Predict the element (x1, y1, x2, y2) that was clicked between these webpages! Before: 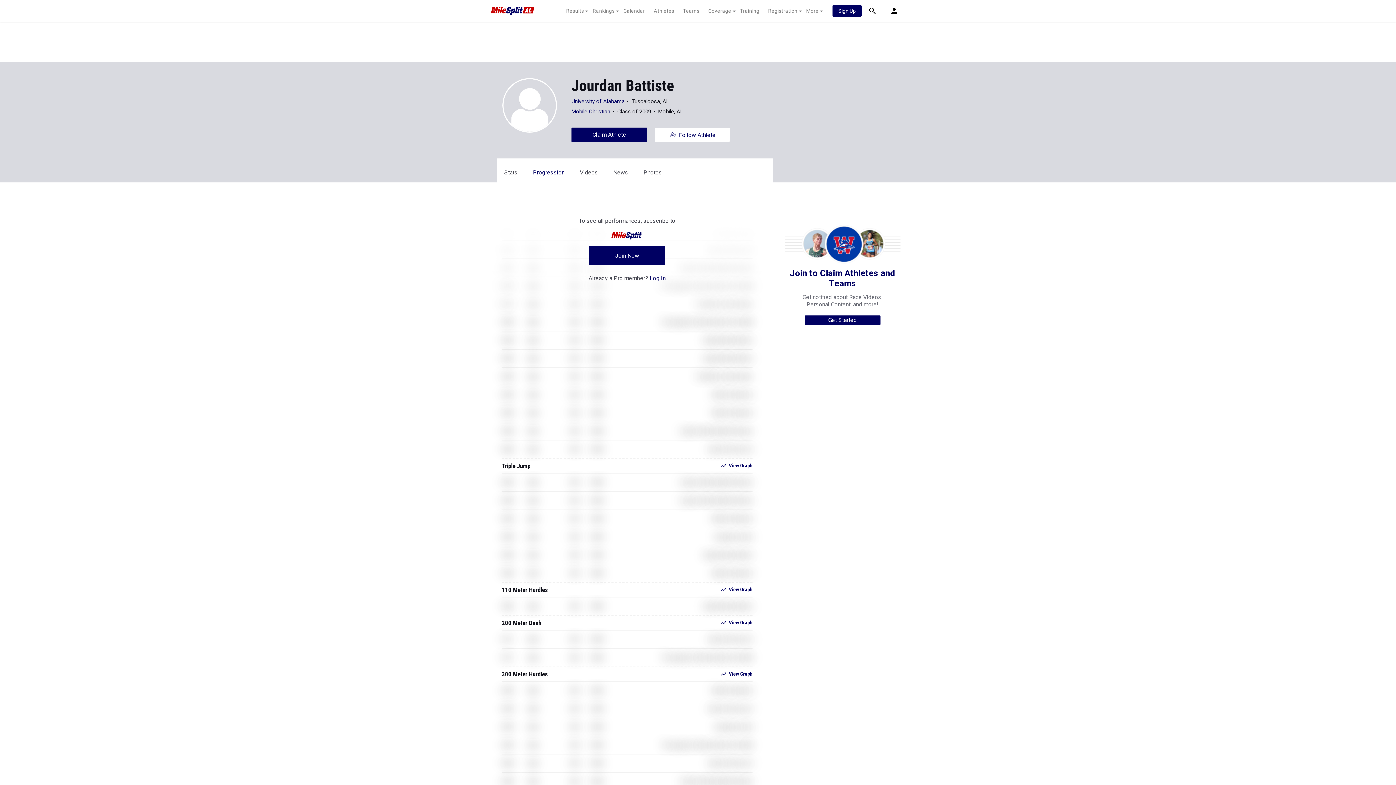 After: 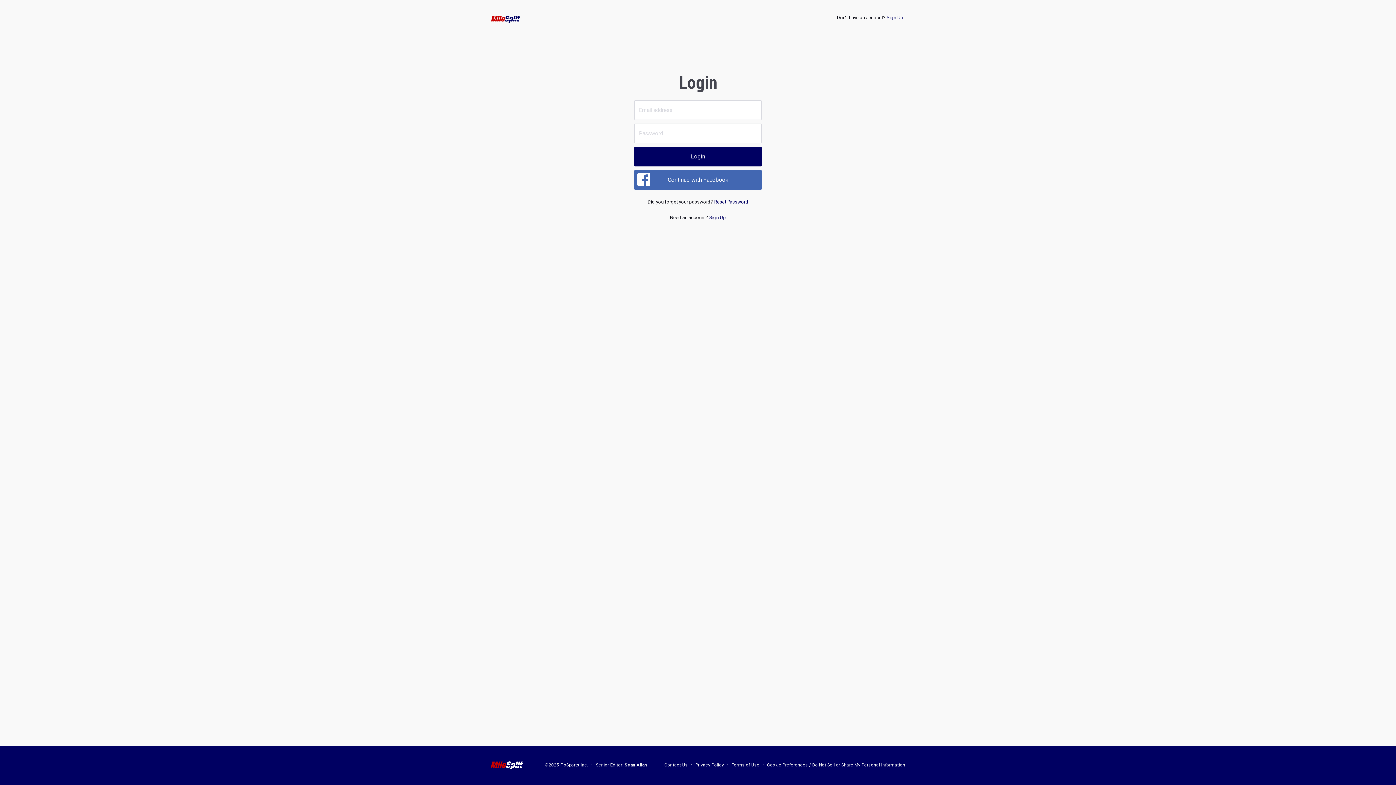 Action: label:  Follow Athlete bbox: (654, 127, 730, 142)